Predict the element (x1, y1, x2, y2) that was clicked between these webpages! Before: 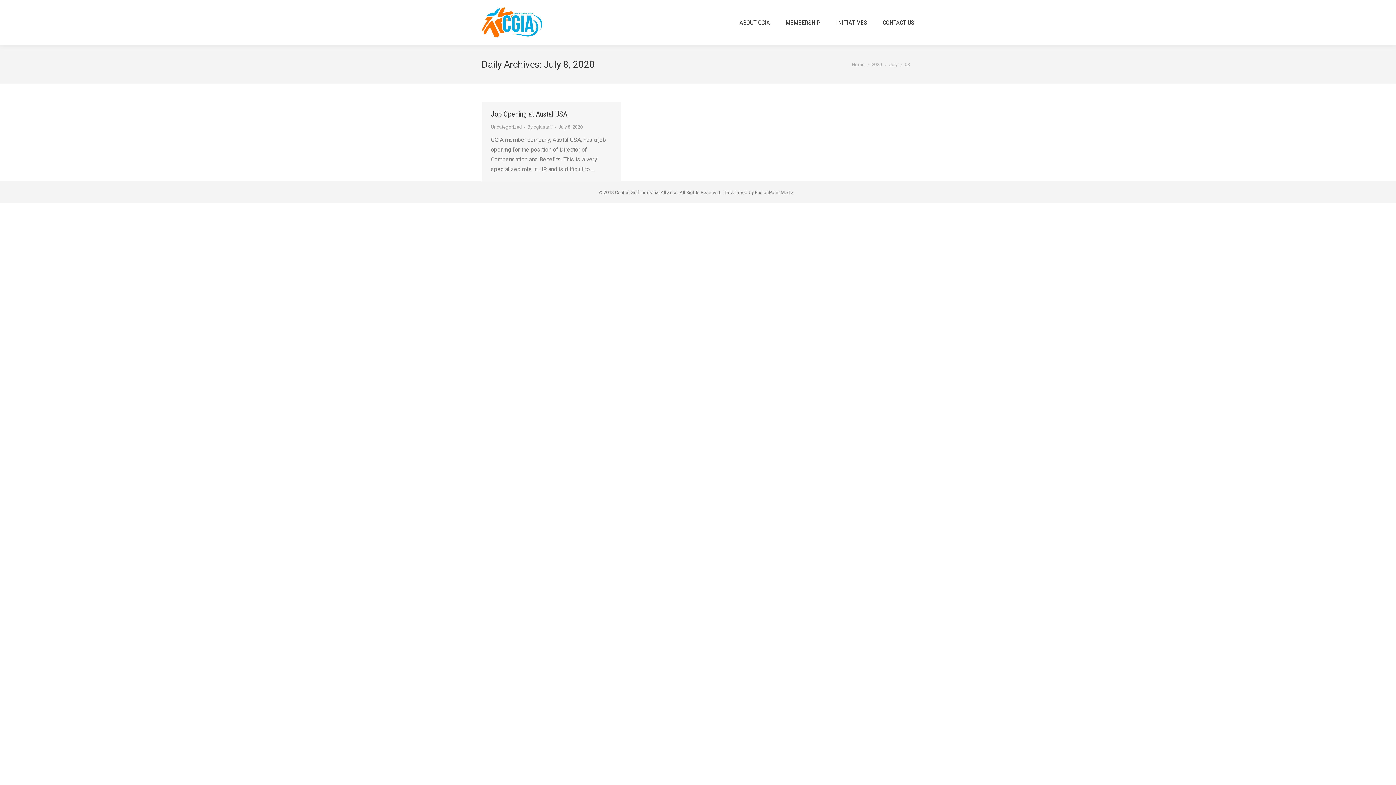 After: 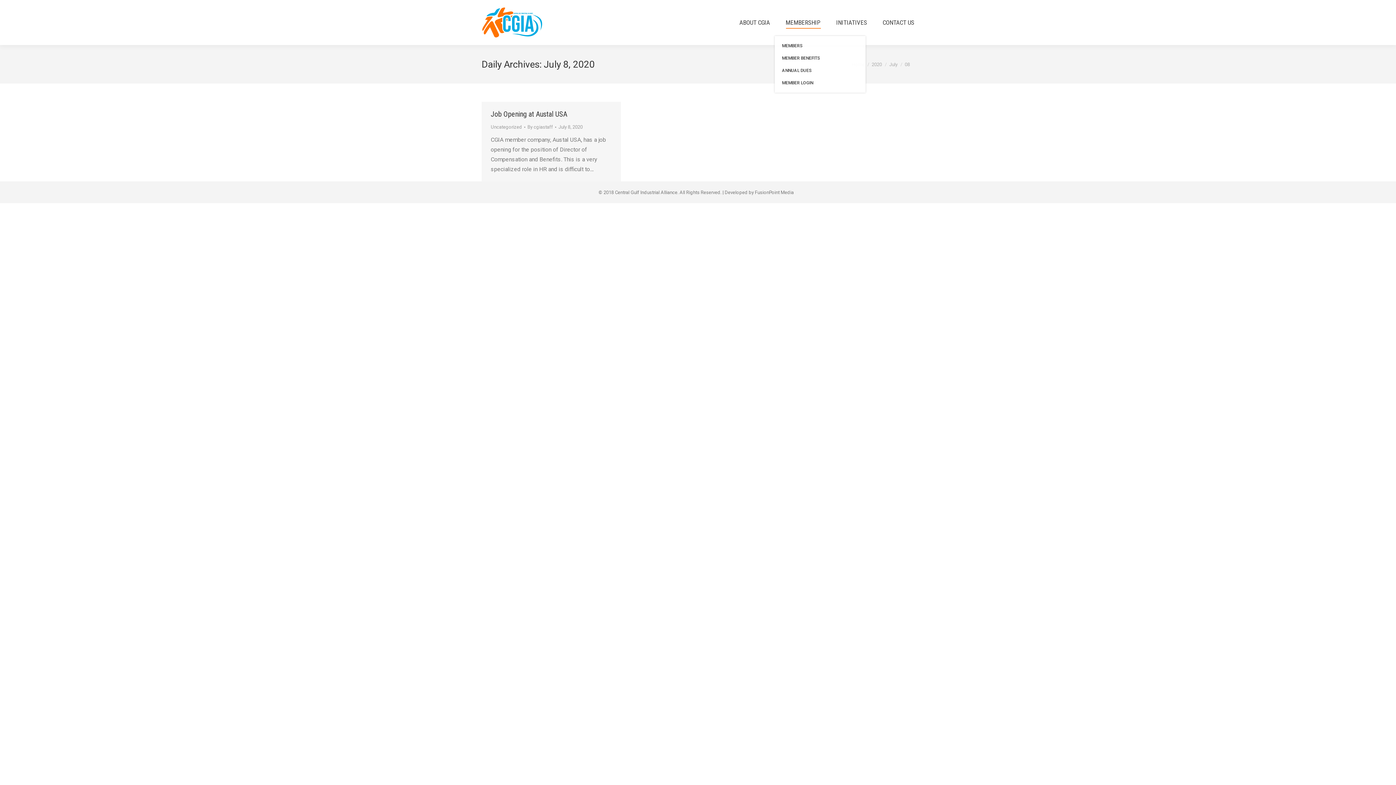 Action: label: MEMBERSHIP bbox: (785, 17, 820, 27)